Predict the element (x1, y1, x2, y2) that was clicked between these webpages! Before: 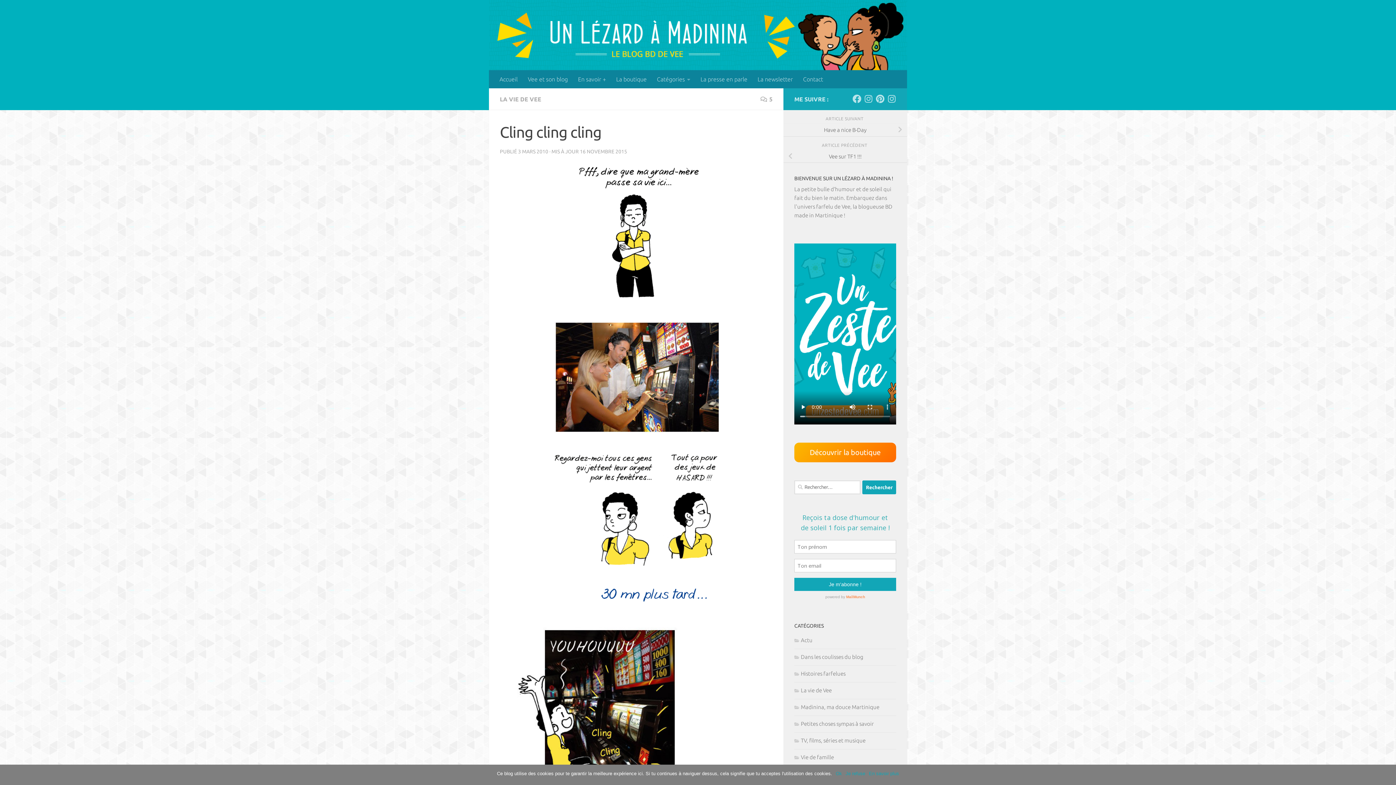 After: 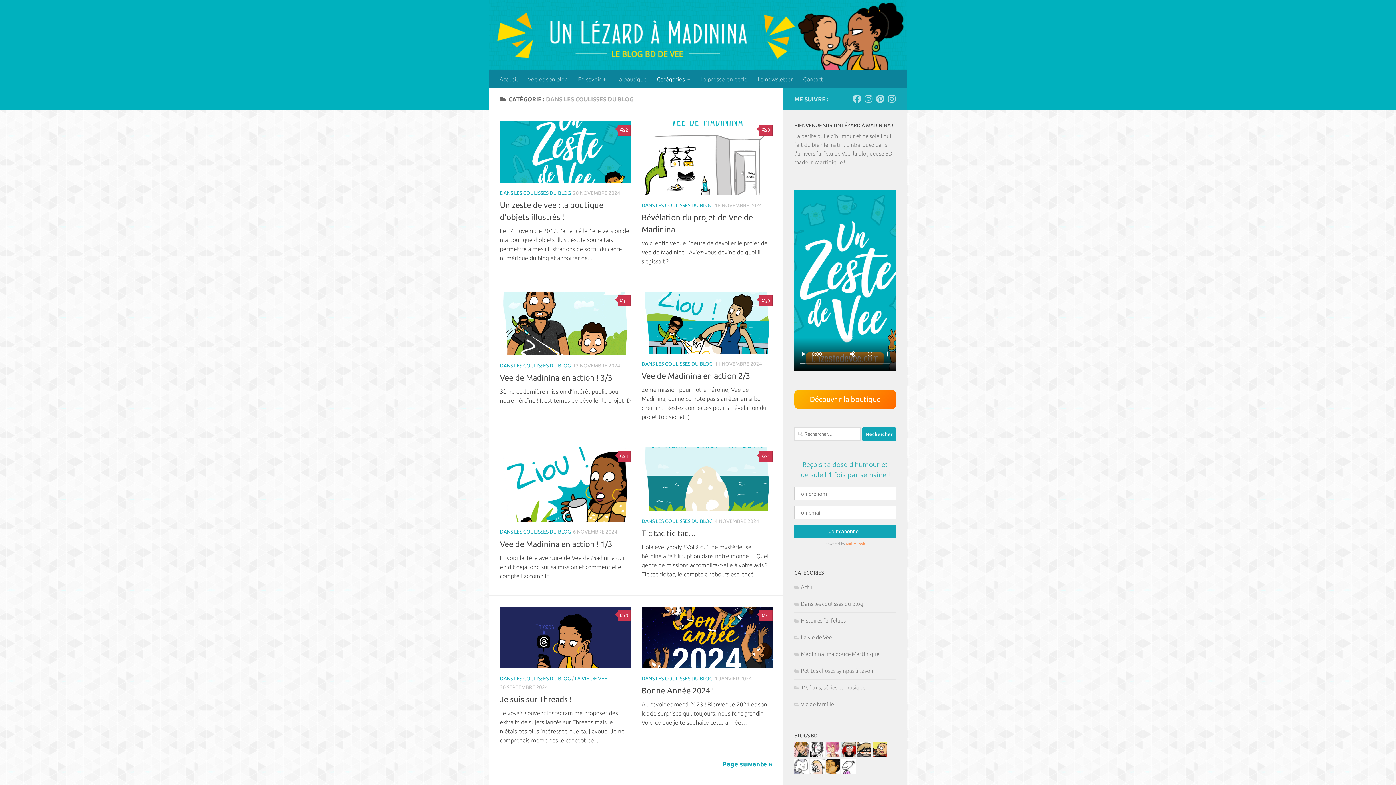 Action: label: Dans les coulisses du blog bbox: (794, 654, 863, 660)